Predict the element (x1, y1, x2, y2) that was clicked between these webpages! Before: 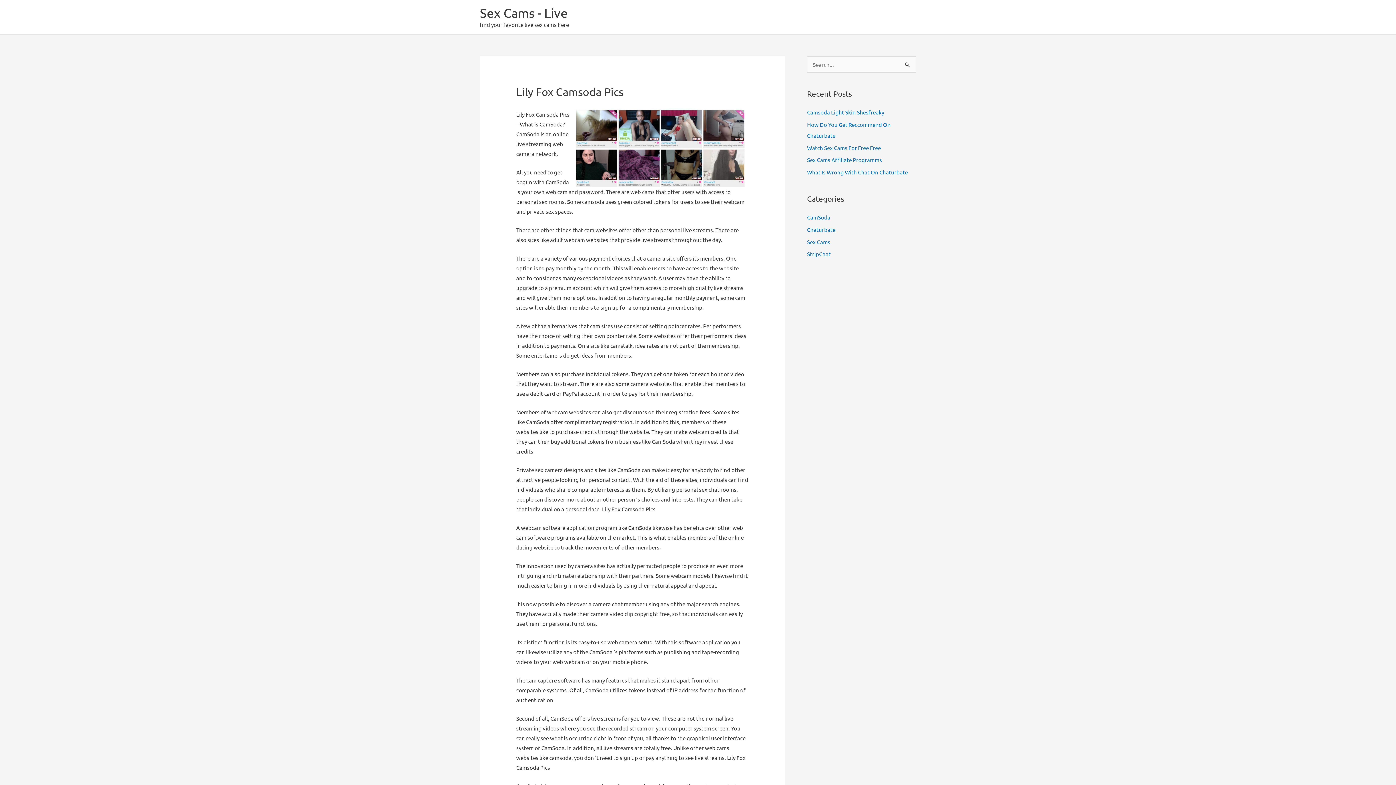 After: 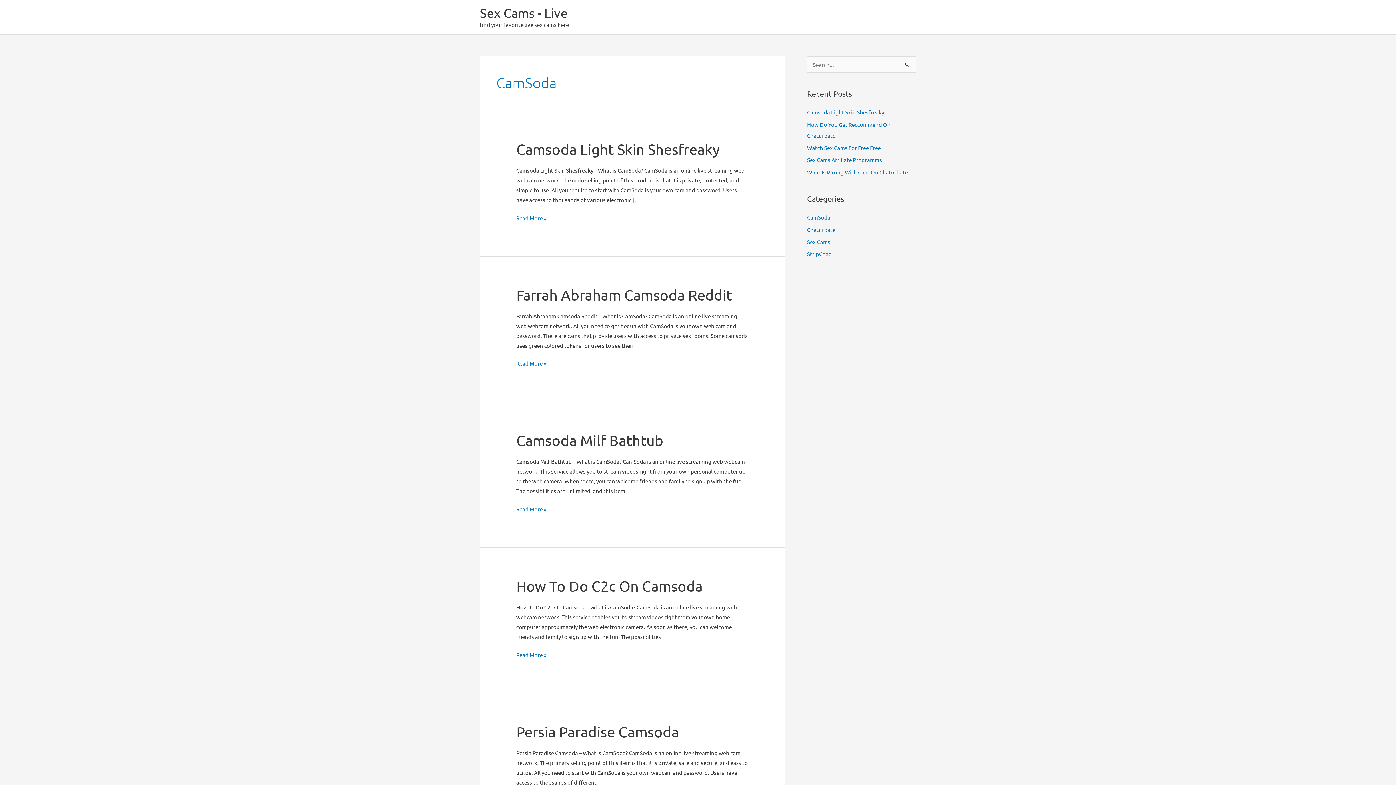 Action: bbox: (807, 213, 830, 220) label: CamSoda